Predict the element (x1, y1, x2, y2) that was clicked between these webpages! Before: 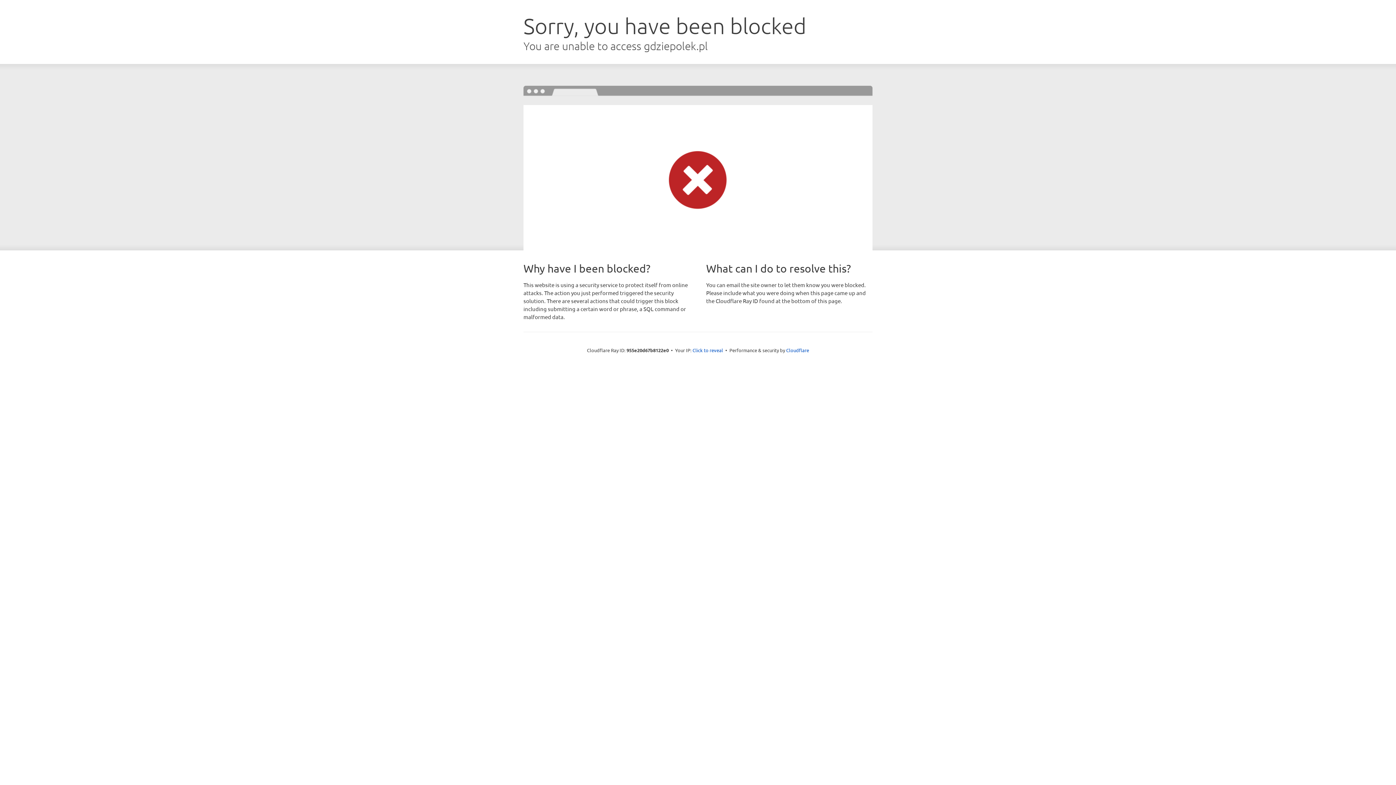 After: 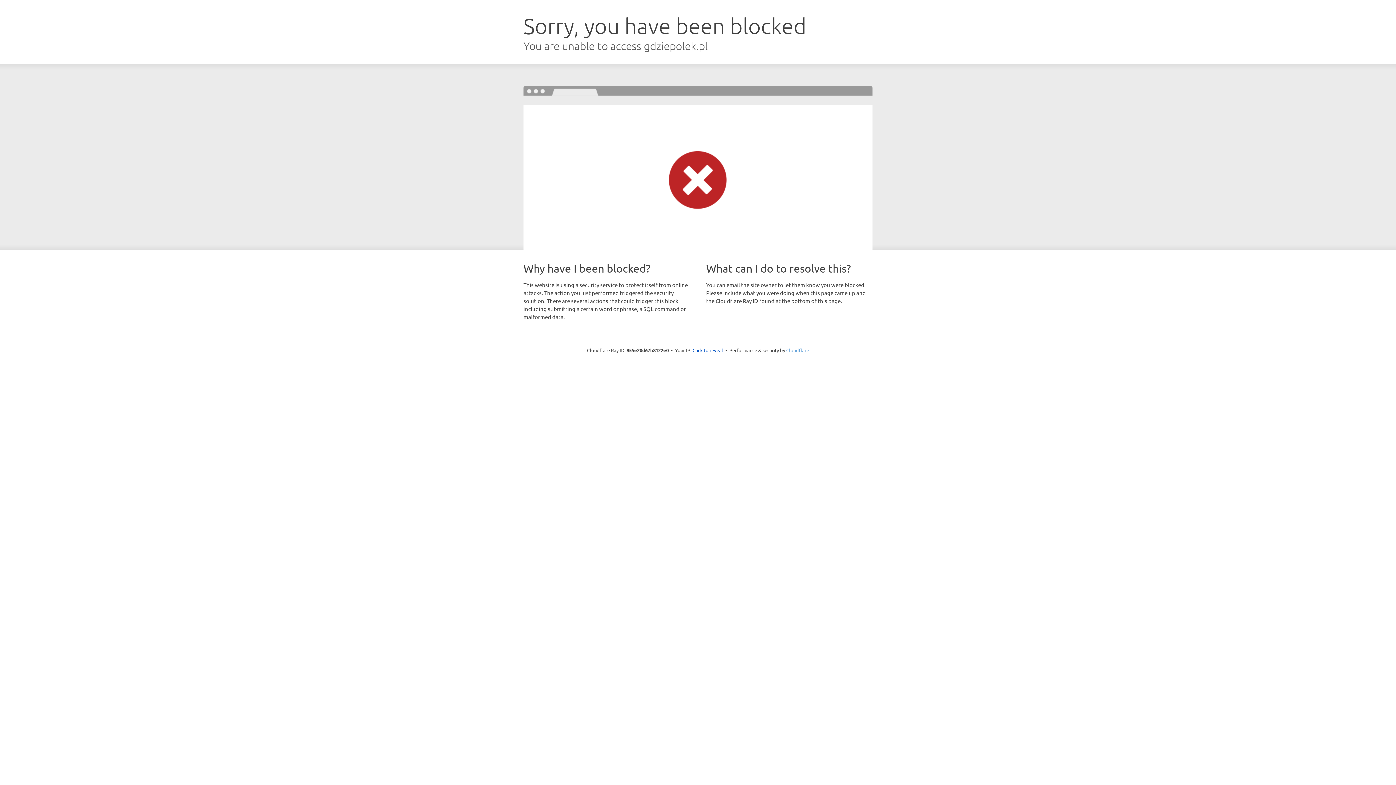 Action: bbox: (786, 347, 809, 353) label: Cloudflare